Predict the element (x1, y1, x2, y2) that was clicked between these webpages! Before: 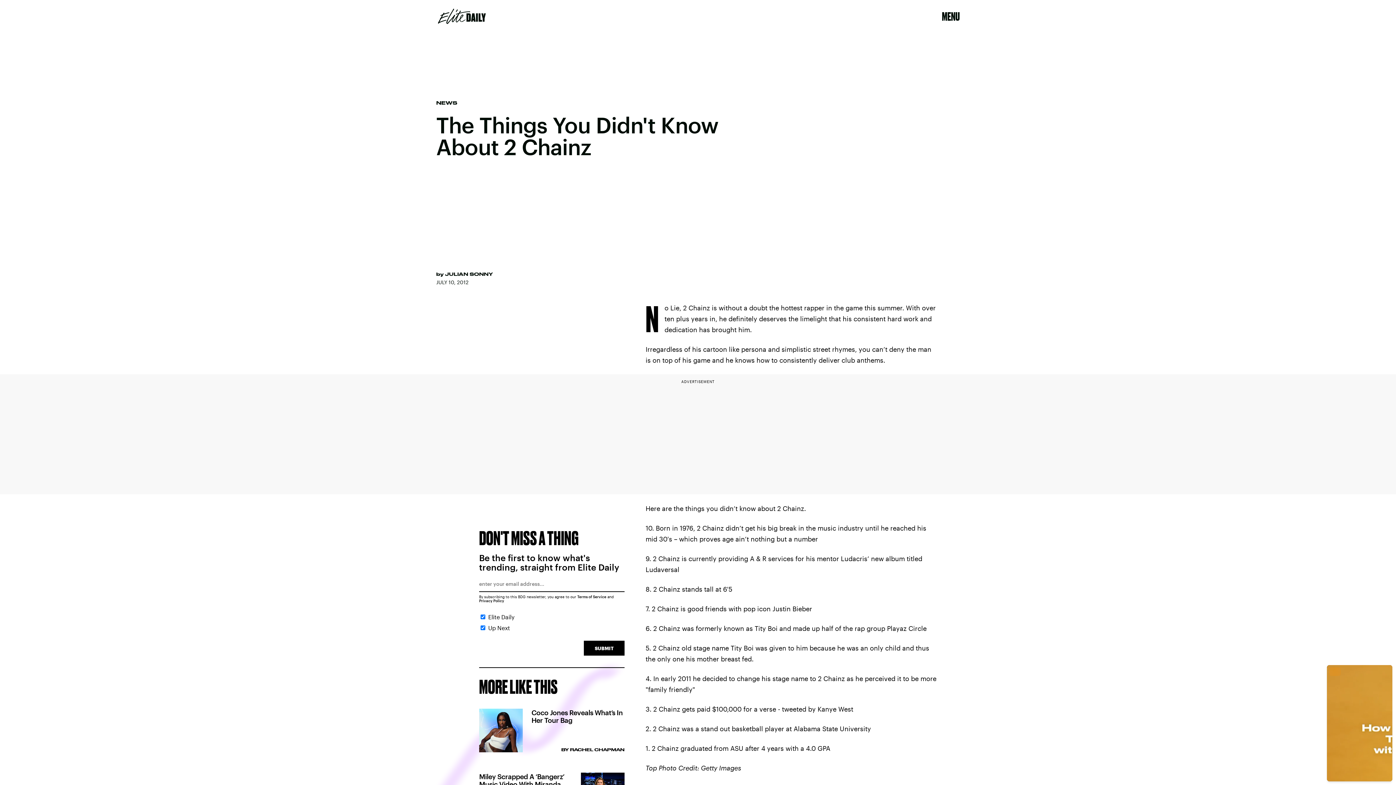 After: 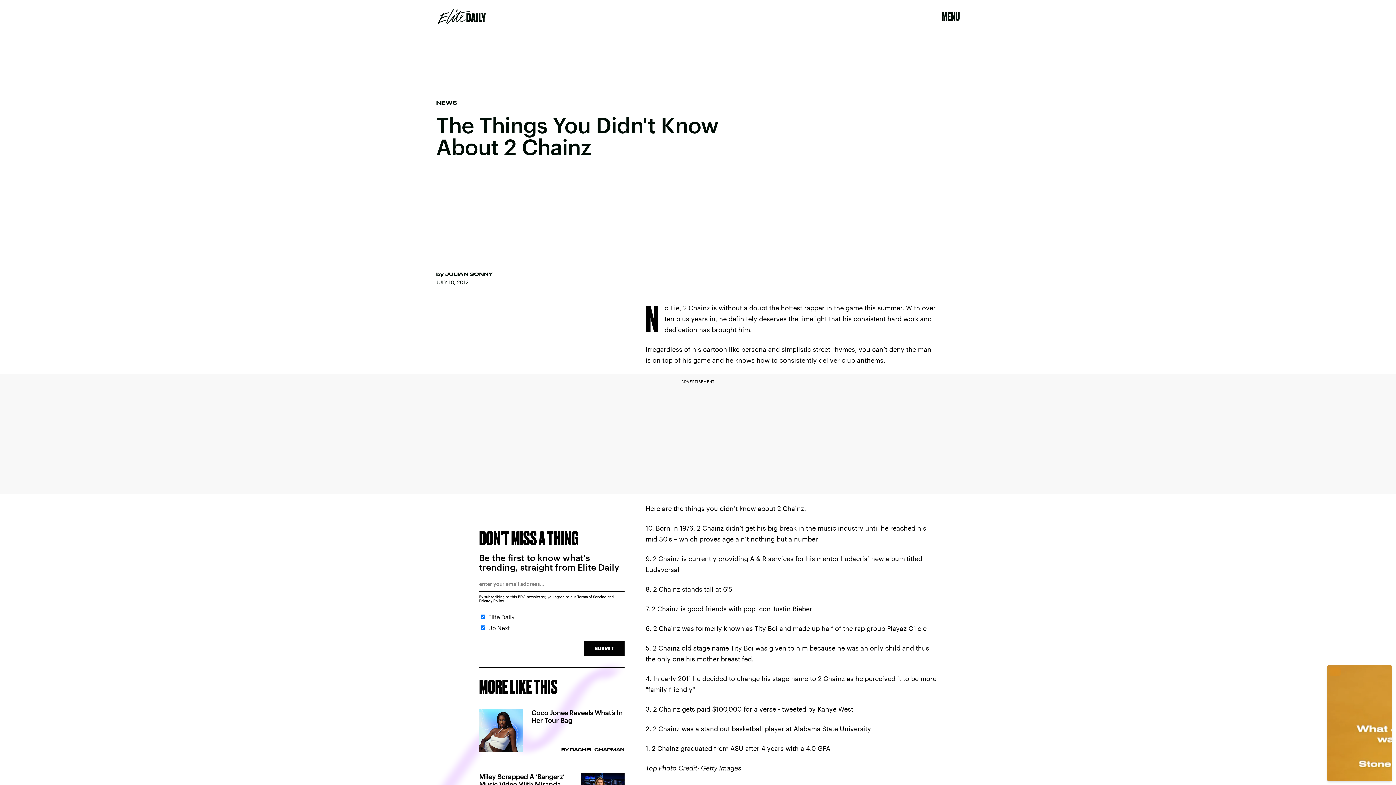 Action: label: SUBMIT bbox: (584, 641, 624, 656)